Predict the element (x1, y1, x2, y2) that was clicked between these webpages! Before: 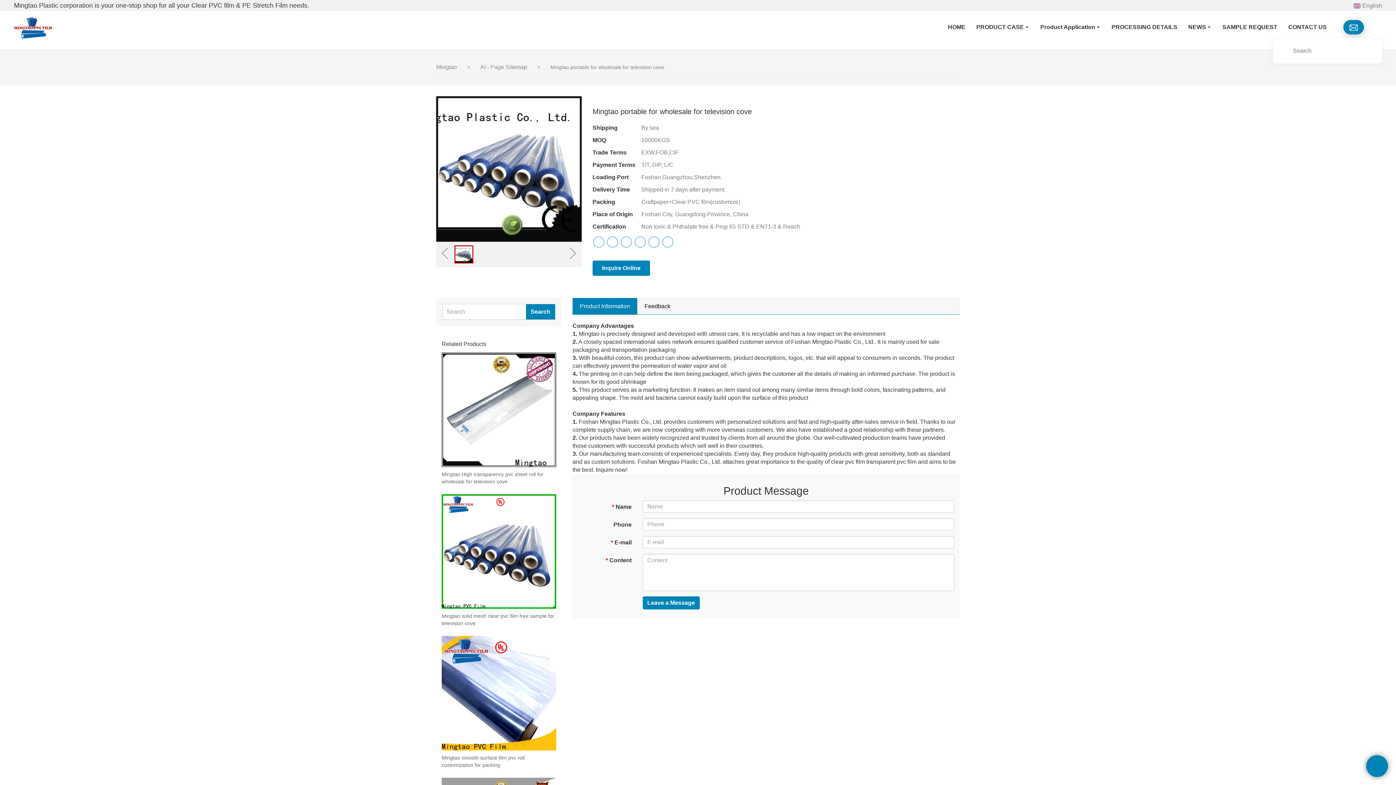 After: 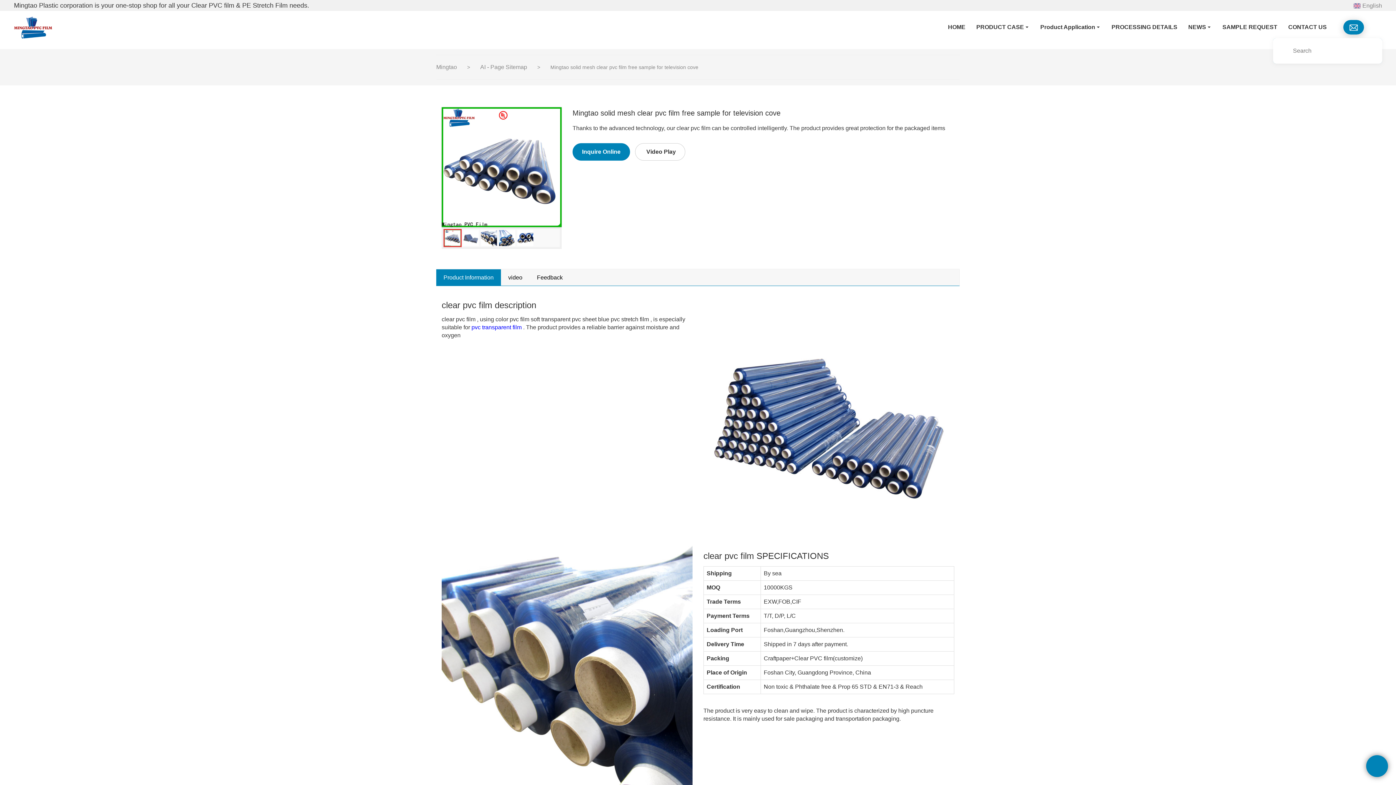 Action: label: Mingtao solid mesh clear pvc film free sample for television cove bbox: (441, 612, 556, 627)